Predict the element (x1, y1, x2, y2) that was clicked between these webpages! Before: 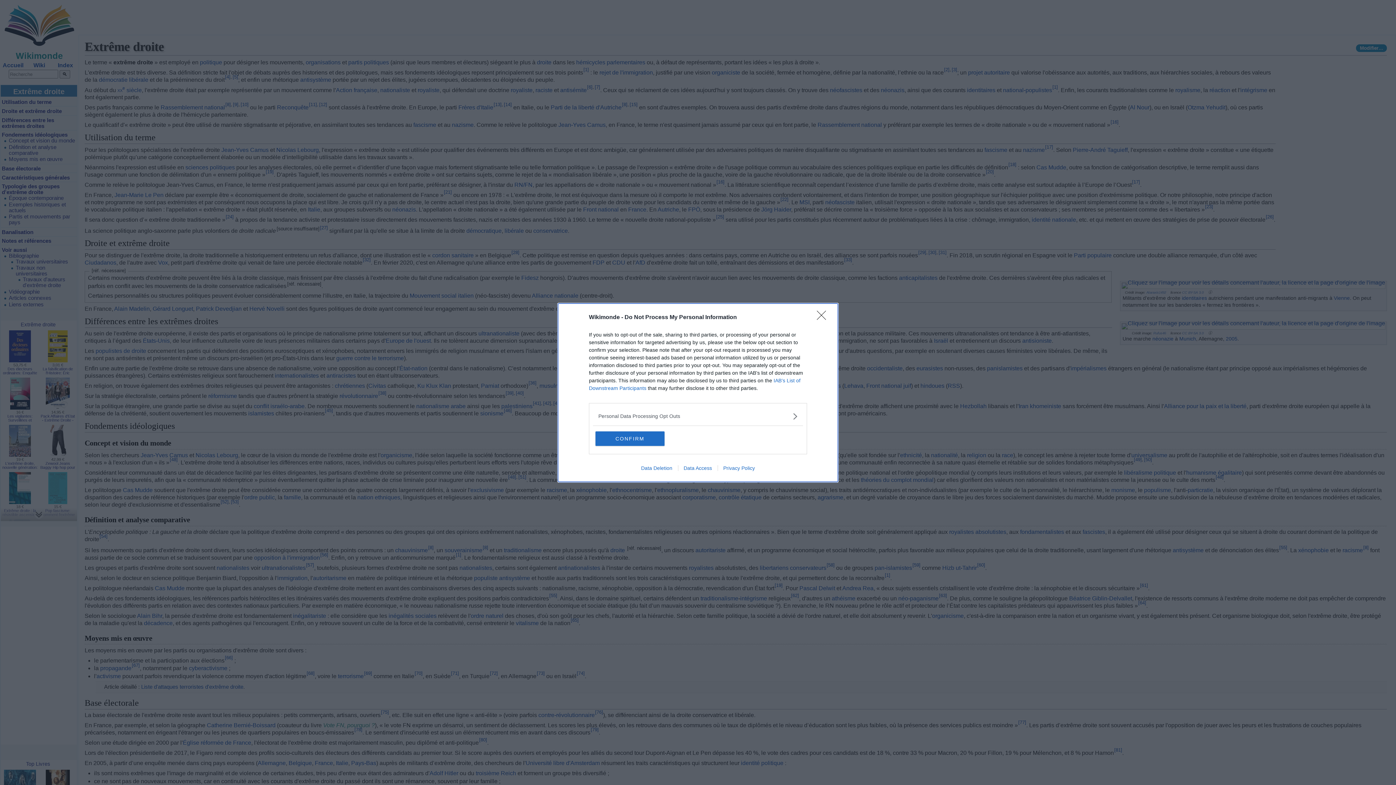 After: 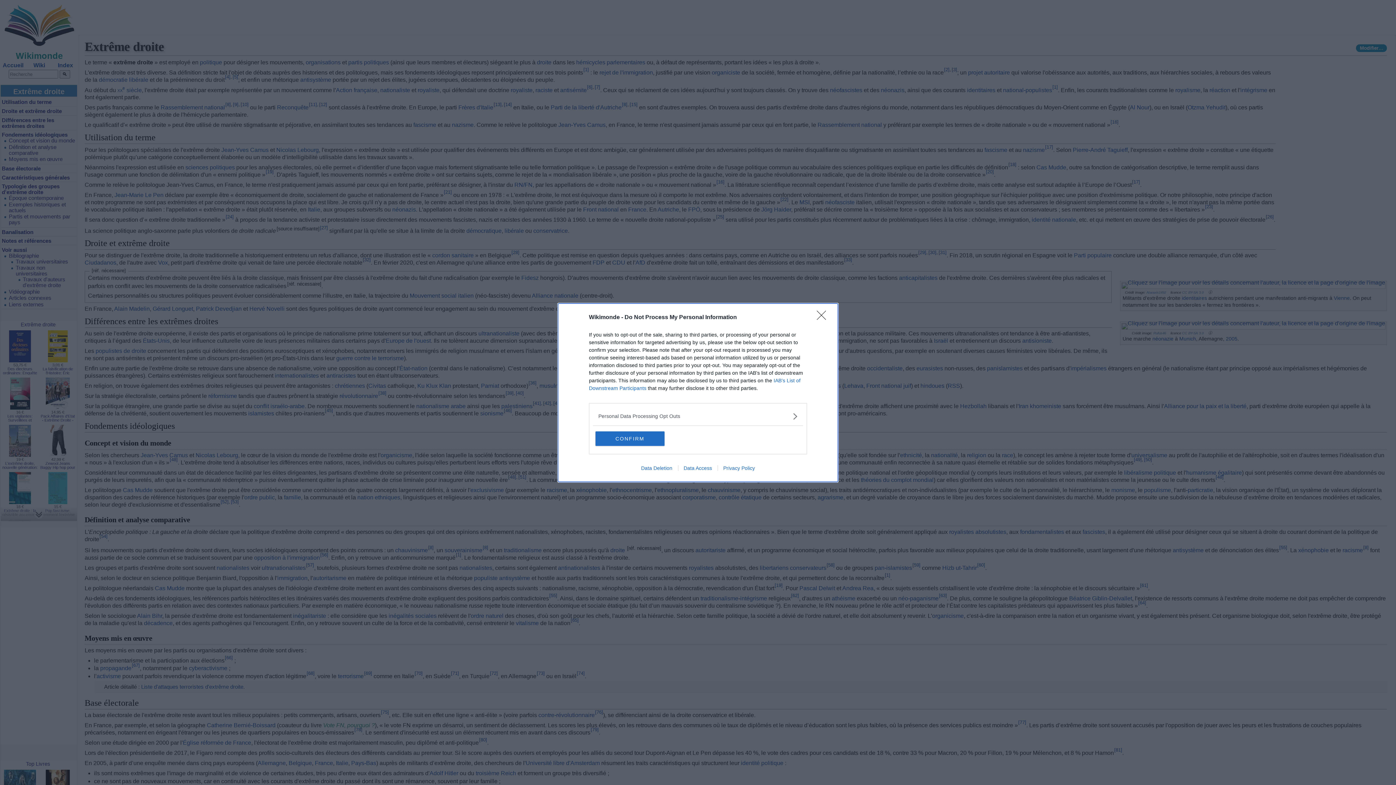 Action: bbox: (635, 465, 678, 471) label: Data Deletion